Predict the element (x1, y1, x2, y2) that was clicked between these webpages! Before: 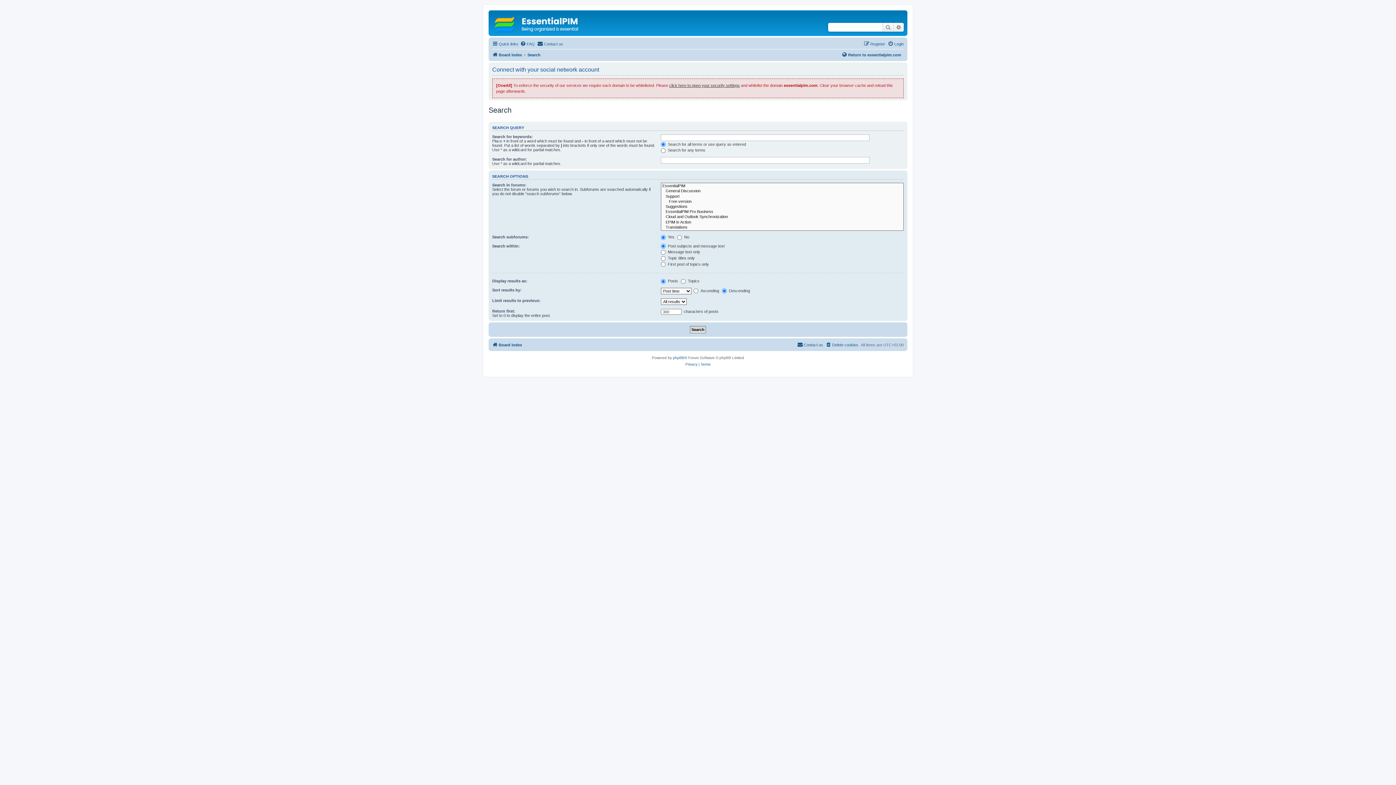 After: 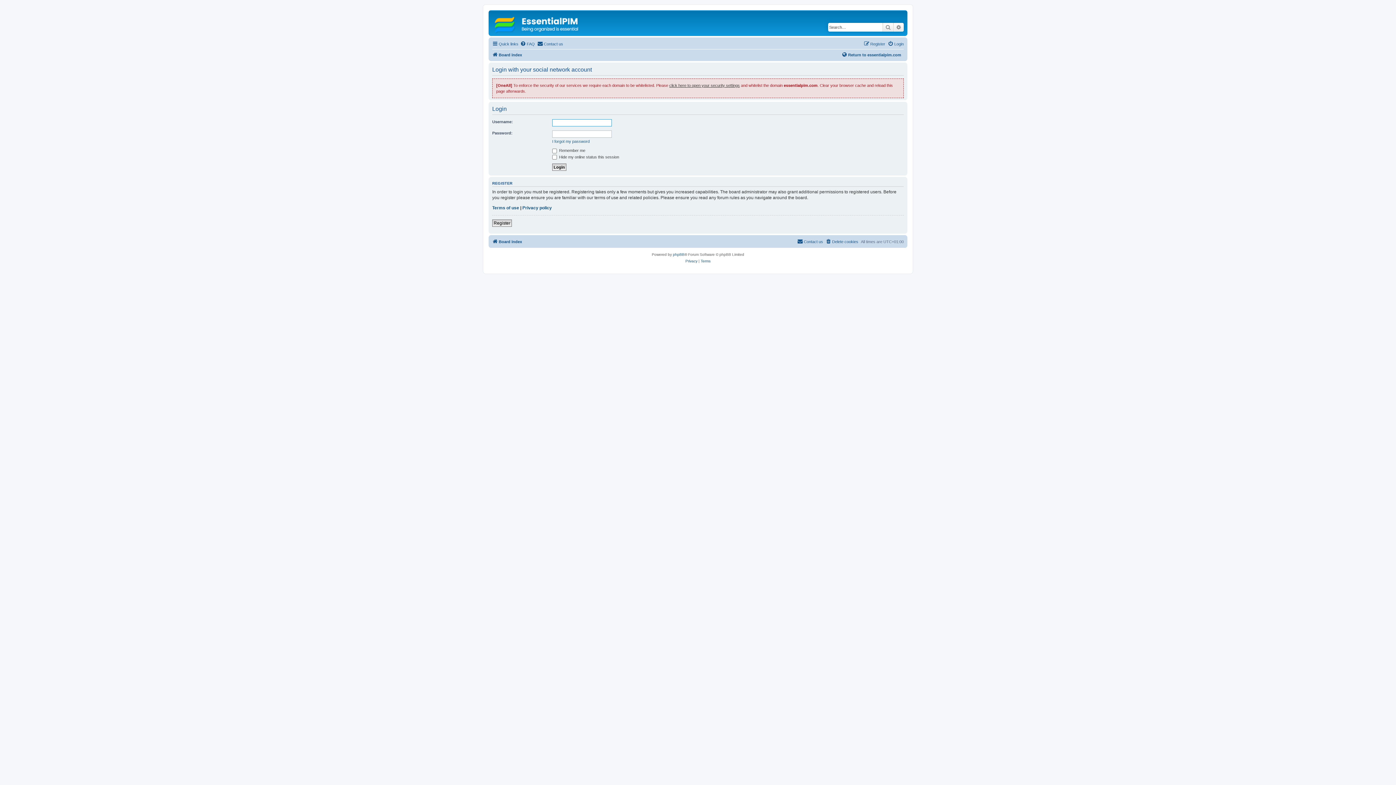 Action: label: Login bbox: (888, 39, 904, 48)